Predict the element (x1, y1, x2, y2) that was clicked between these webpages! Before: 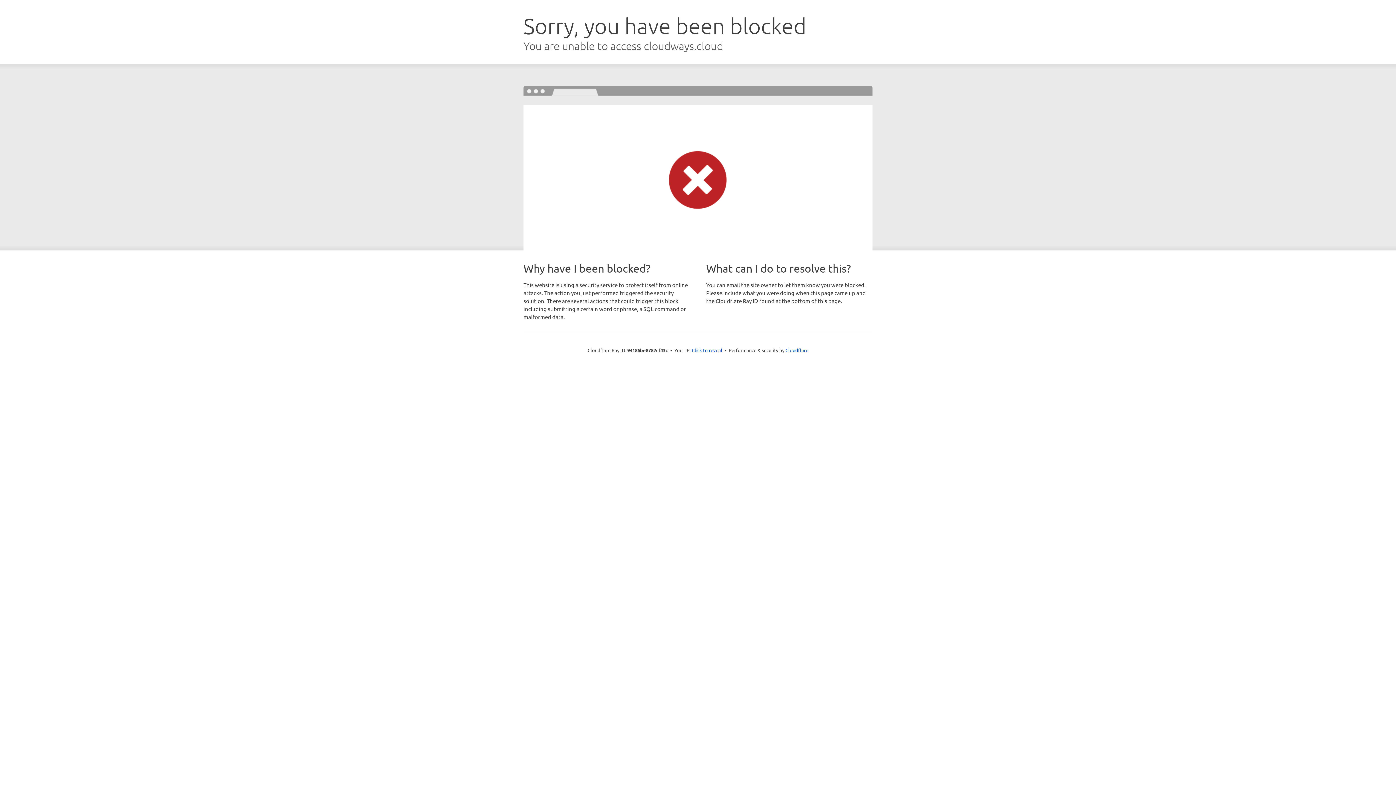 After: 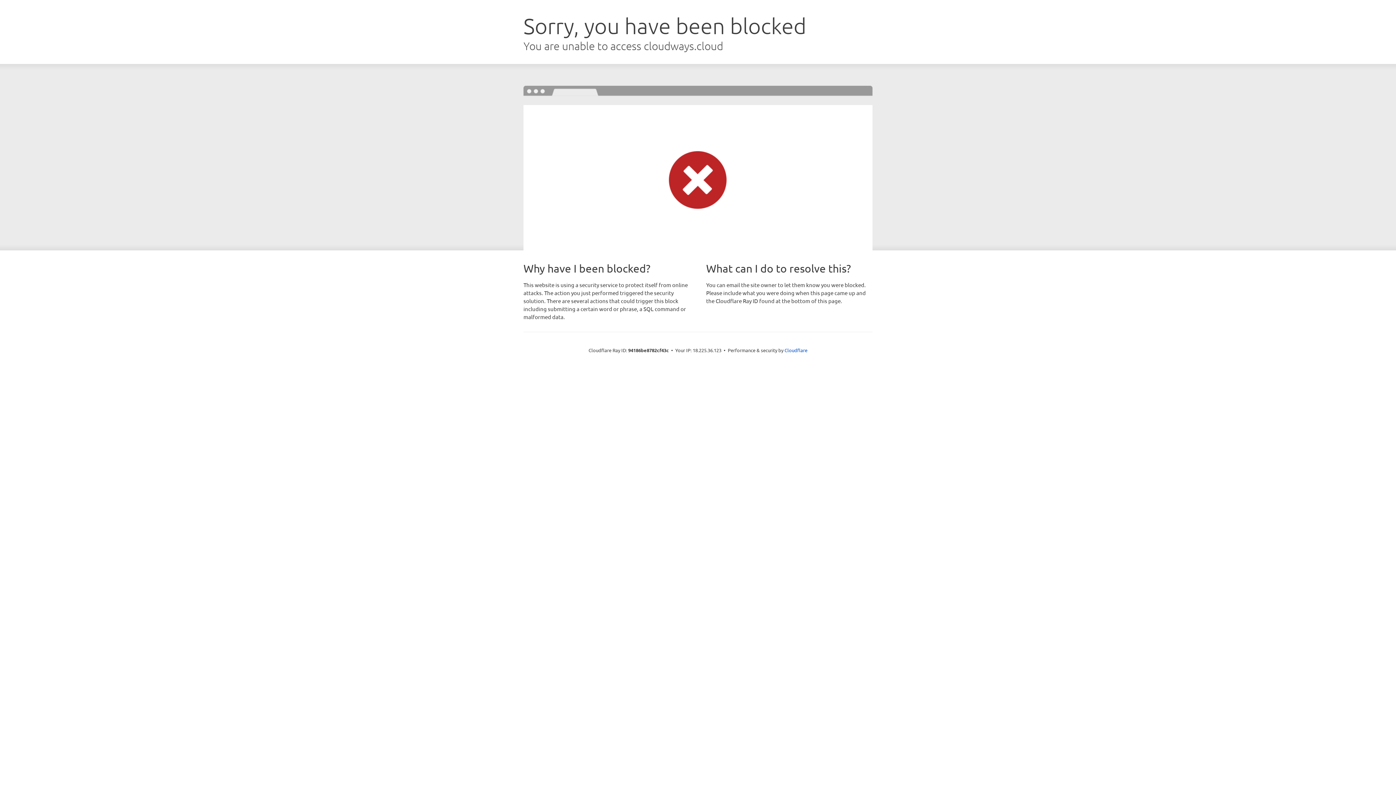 Action: label: Click to reveal bbox: (692, 346, 722, 353)